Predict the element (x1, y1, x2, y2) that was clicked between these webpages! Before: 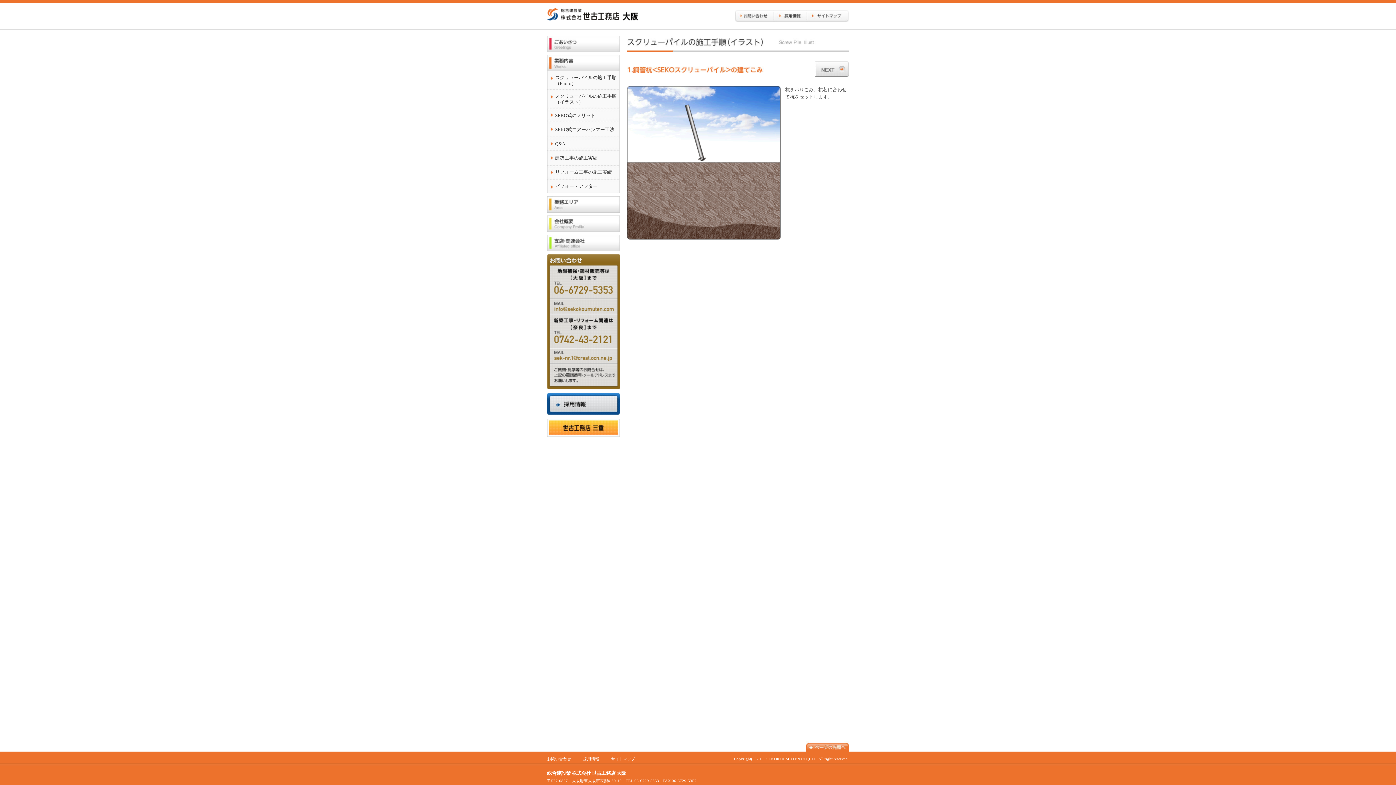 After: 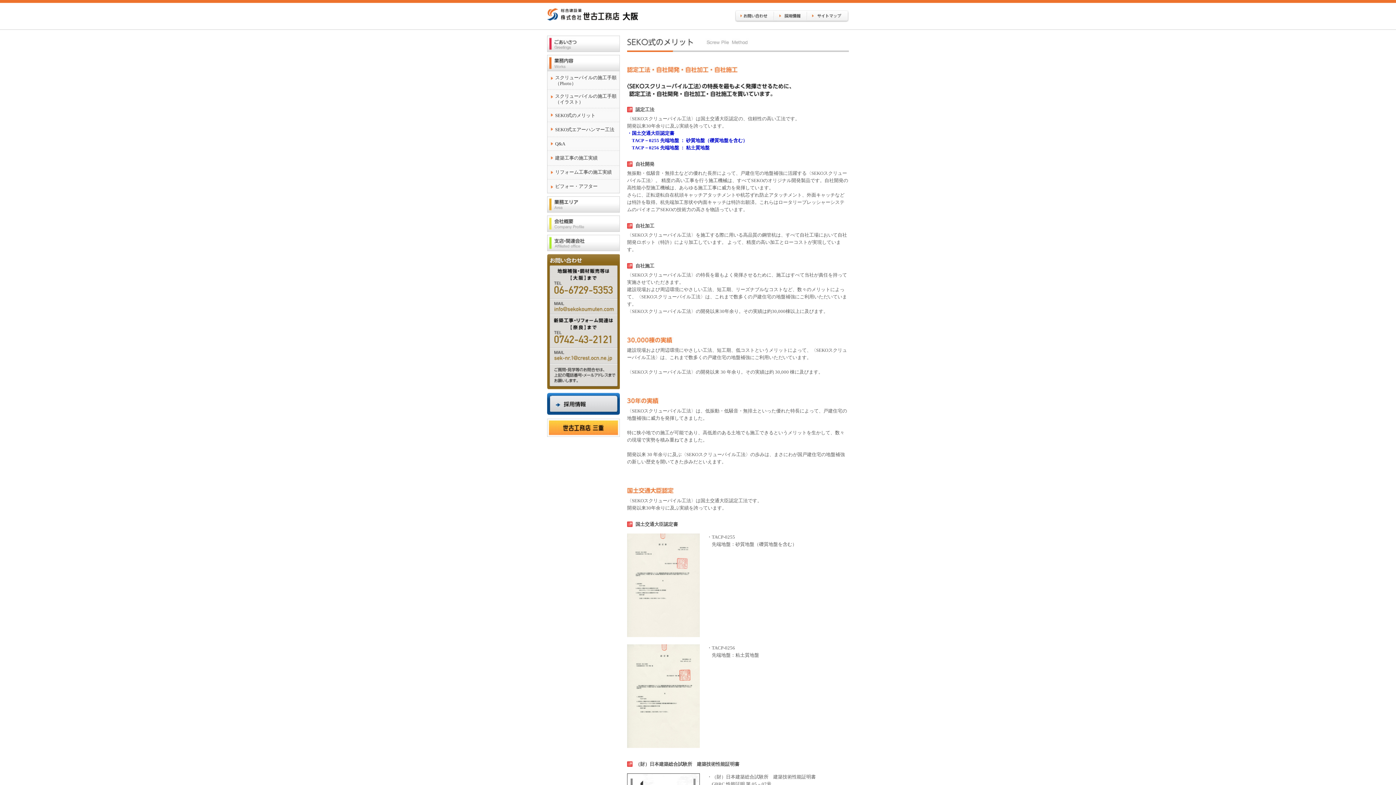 Action: bbox: (555, 112, 595, 118) label: SEKO式のメリット